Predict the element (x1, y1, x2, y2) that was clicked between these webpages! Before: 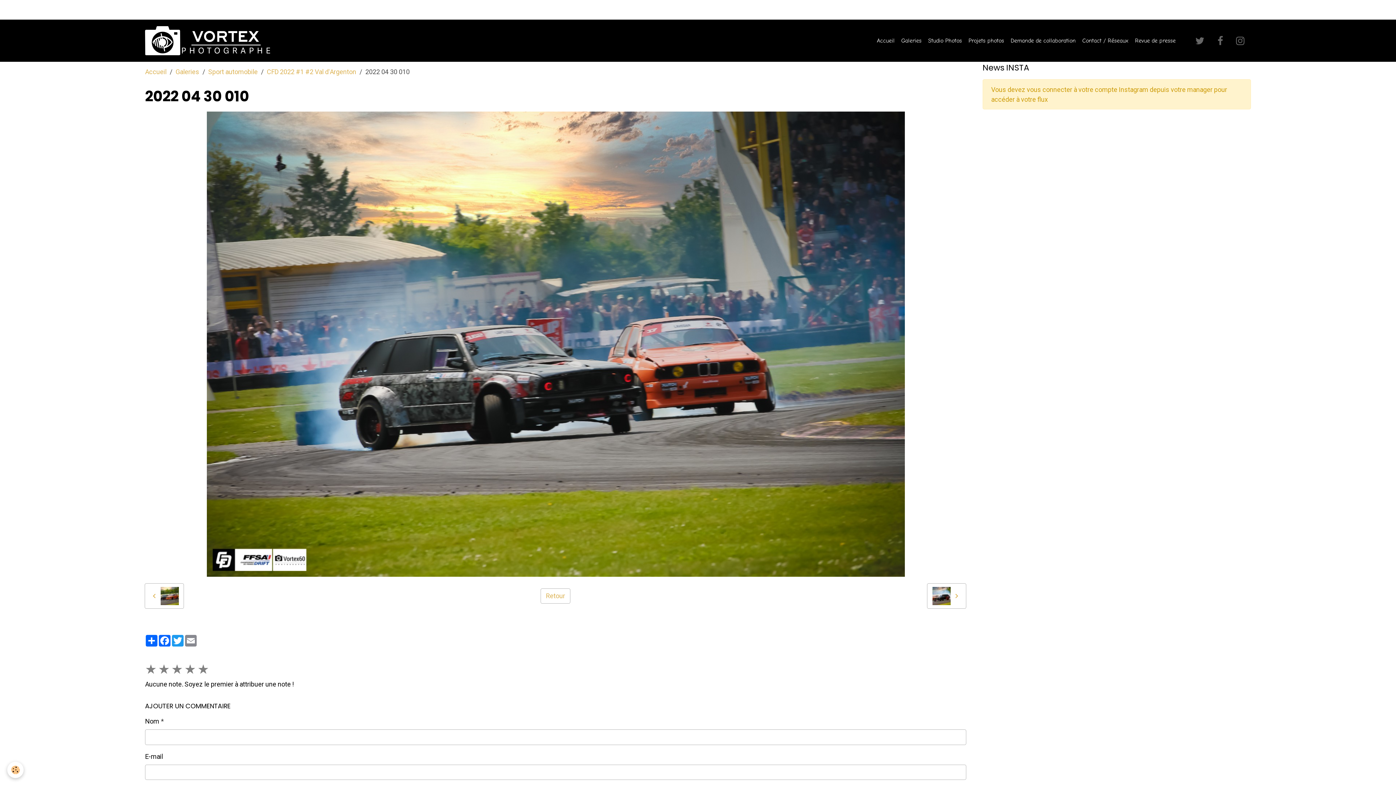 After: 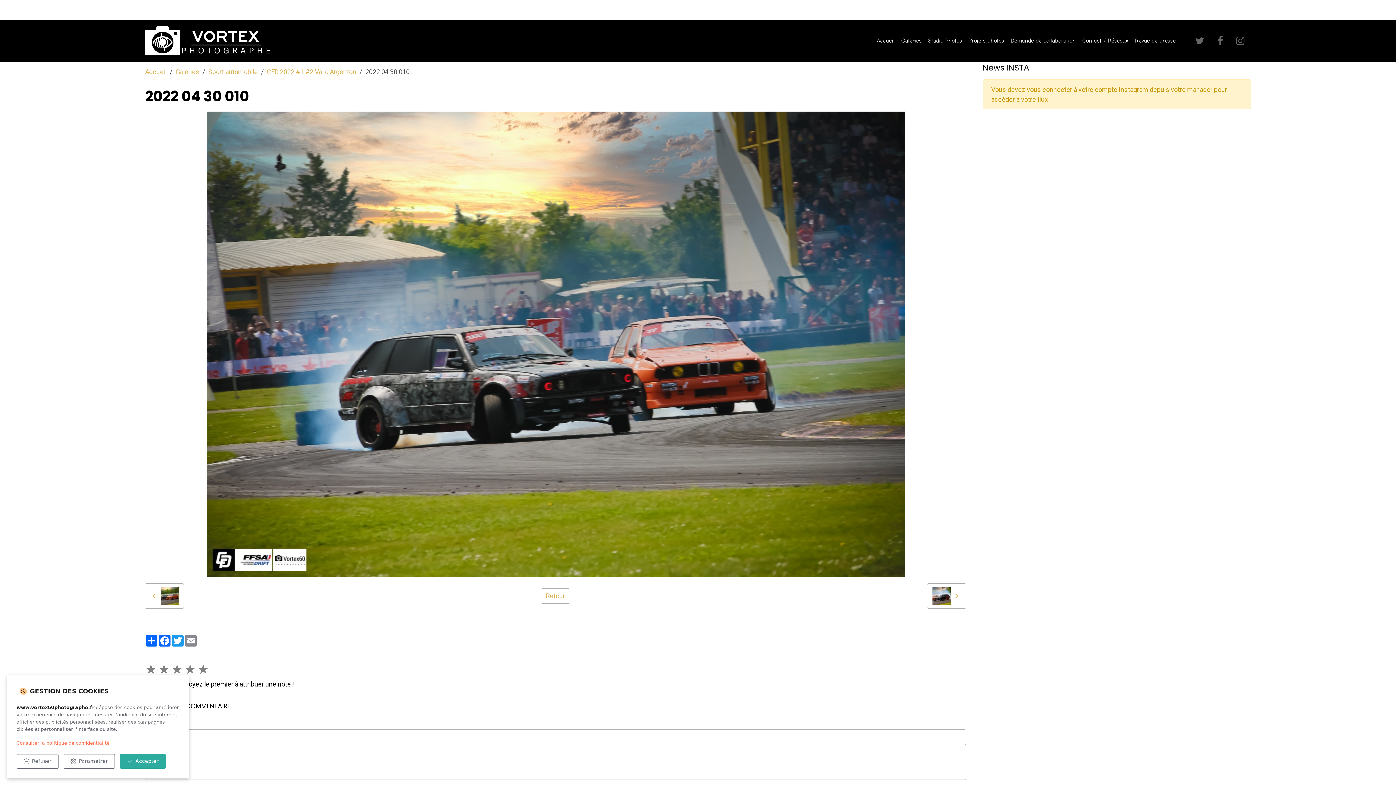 Action: label: Cookies bbox: (7, 762, 23, 778)